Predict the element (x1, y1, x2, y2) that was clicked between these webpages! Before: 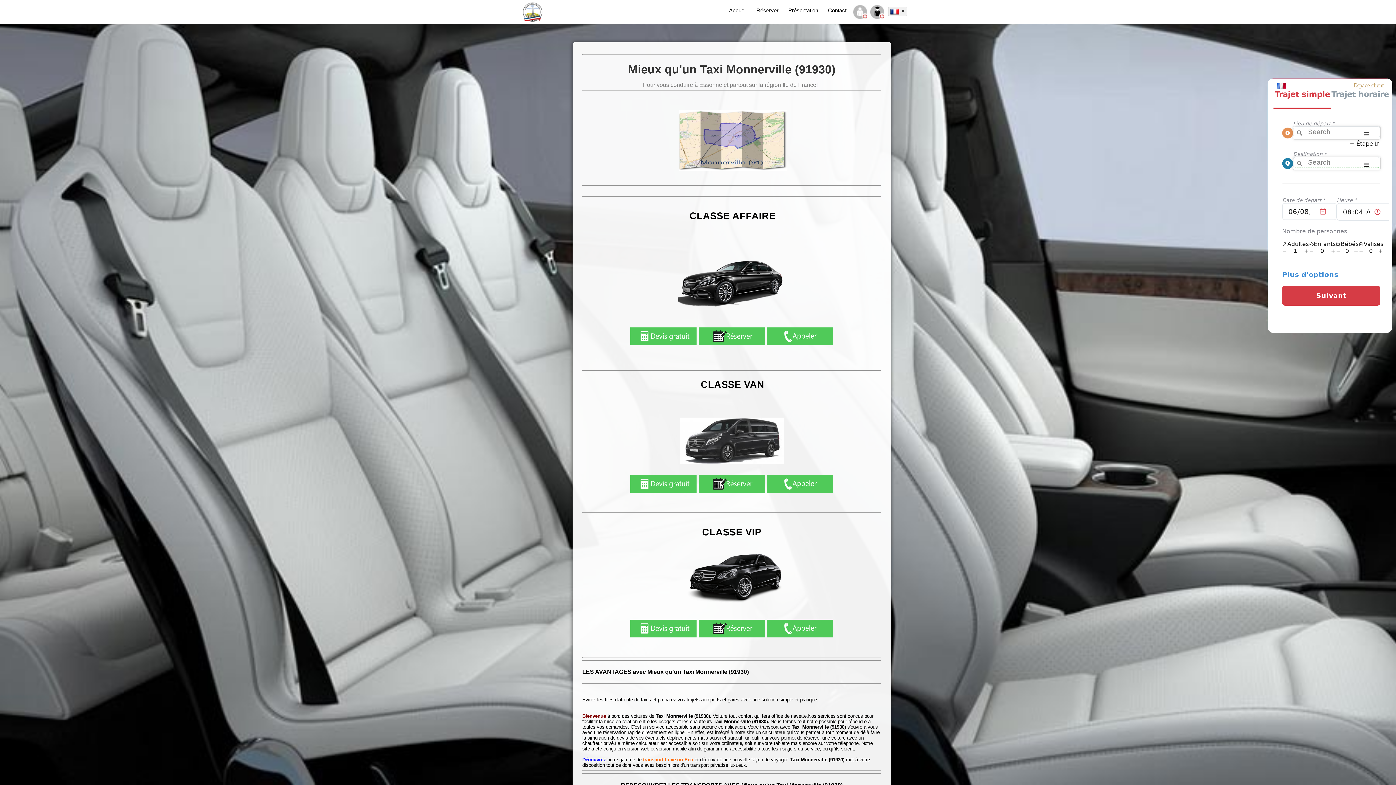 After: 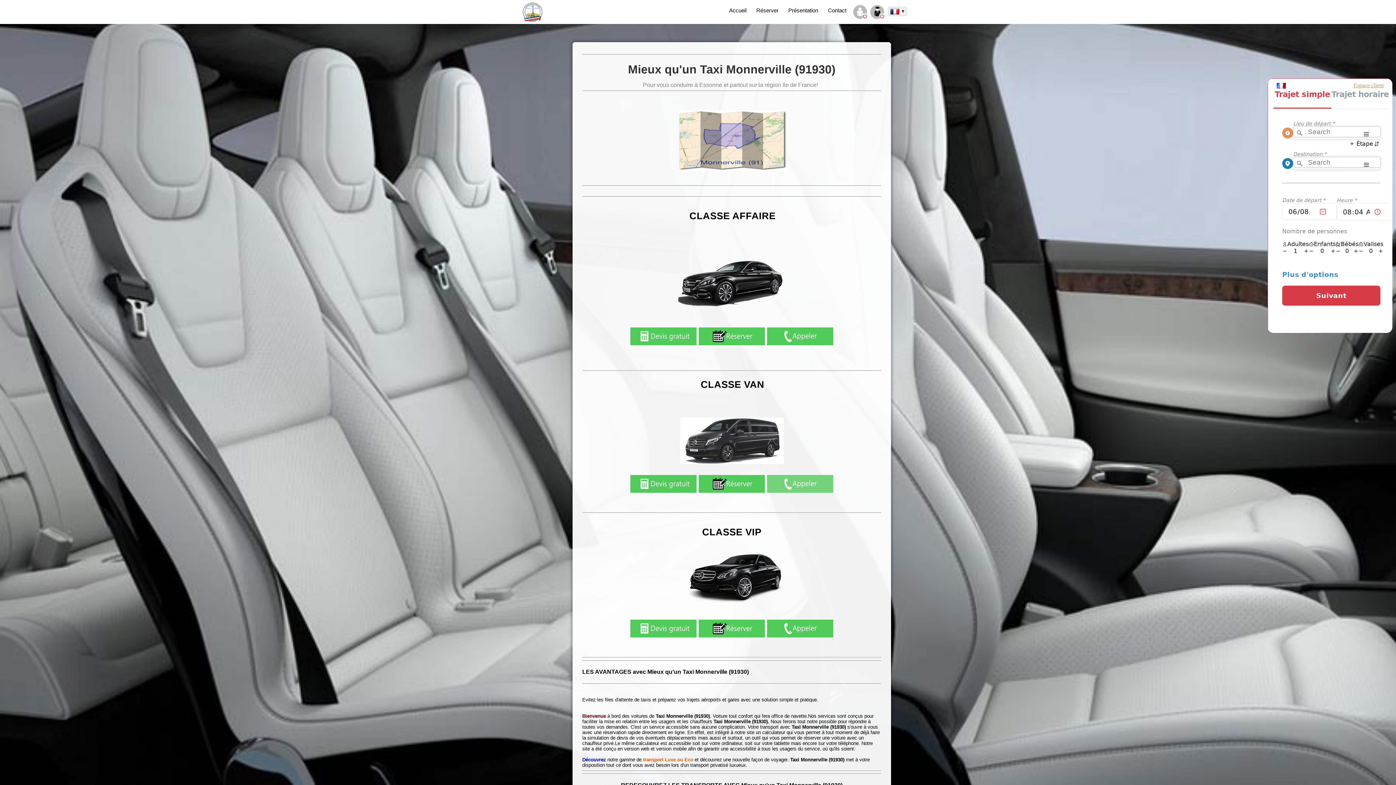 Action: bbox: (767, 489, 833, 493)